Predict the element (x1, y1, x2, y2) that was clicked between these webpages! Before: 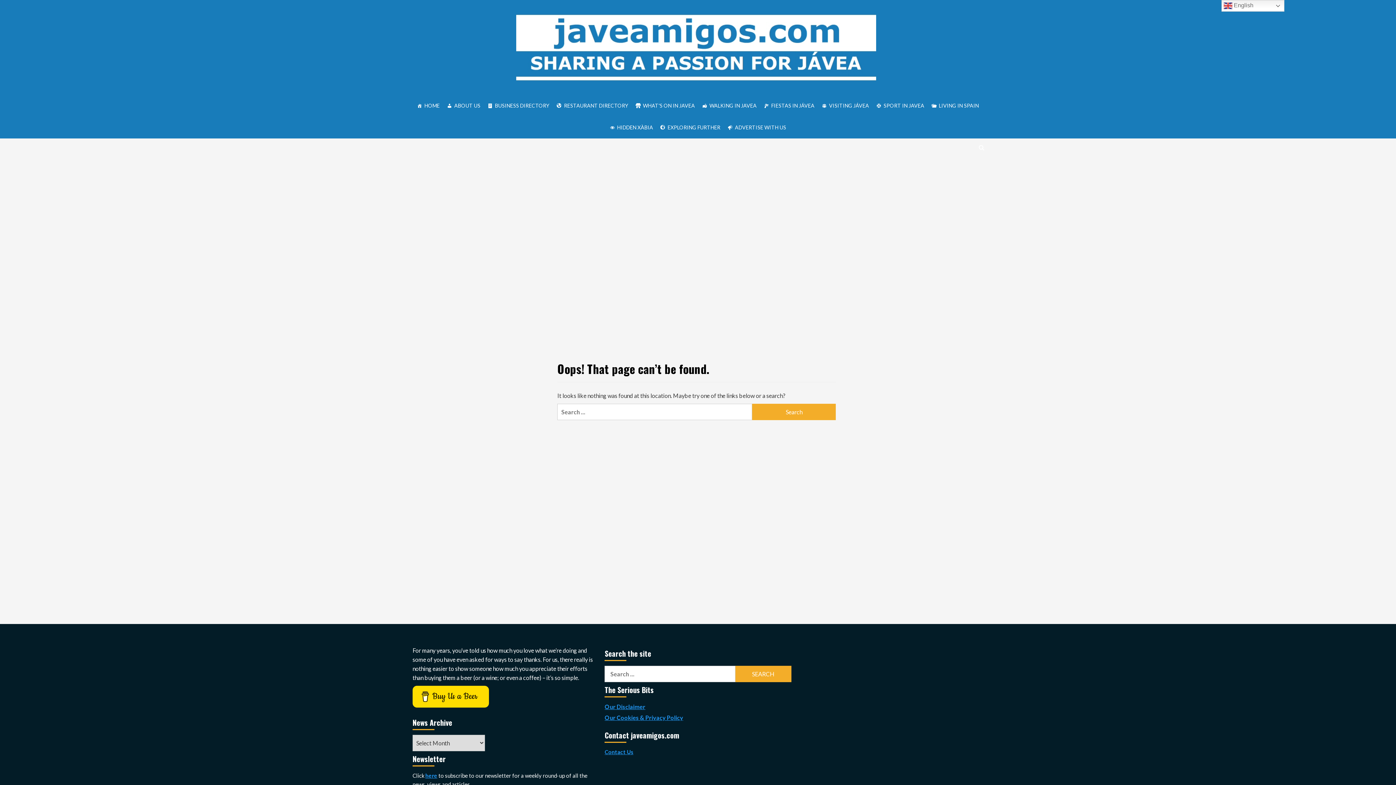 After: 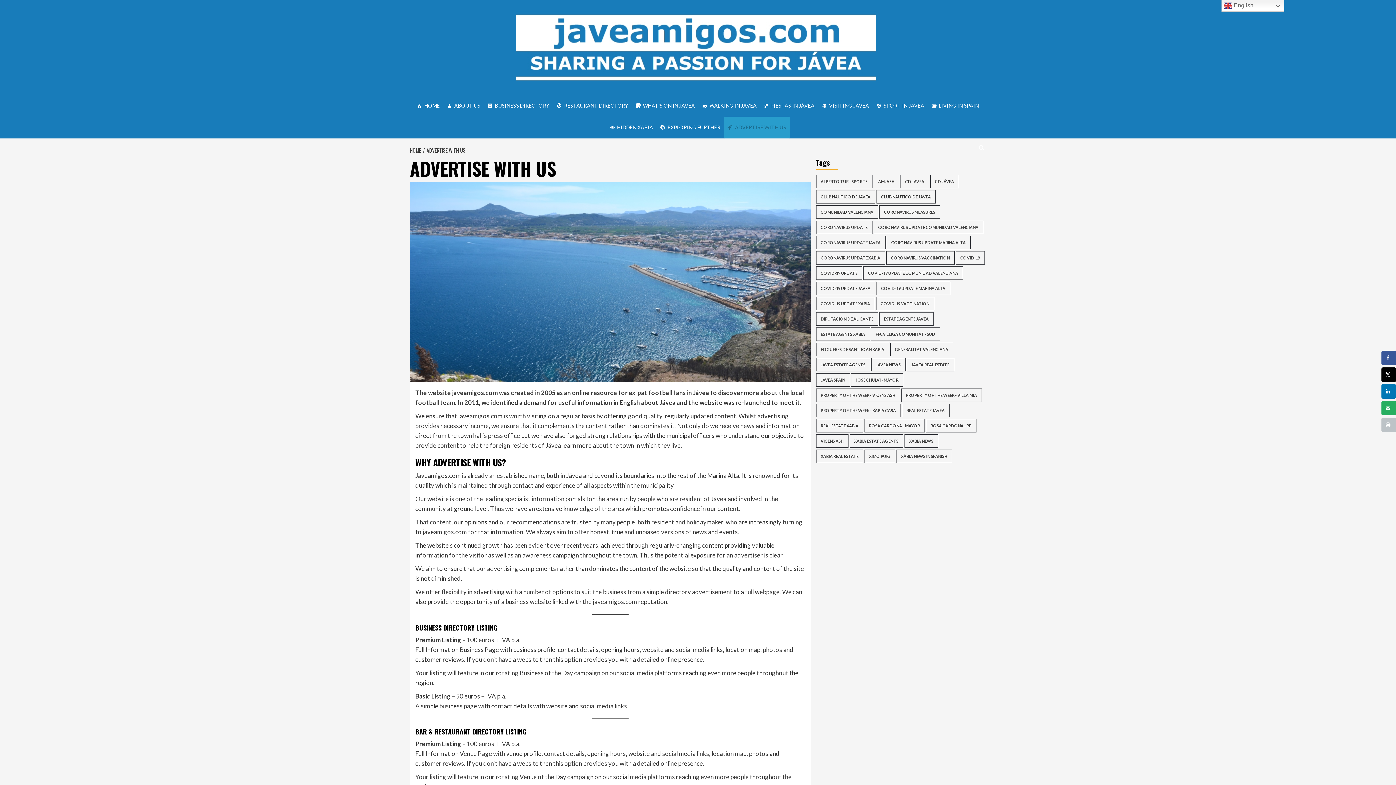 Action: label: ADVERTISE WITH US bbox: (724, 116, 790, 138)